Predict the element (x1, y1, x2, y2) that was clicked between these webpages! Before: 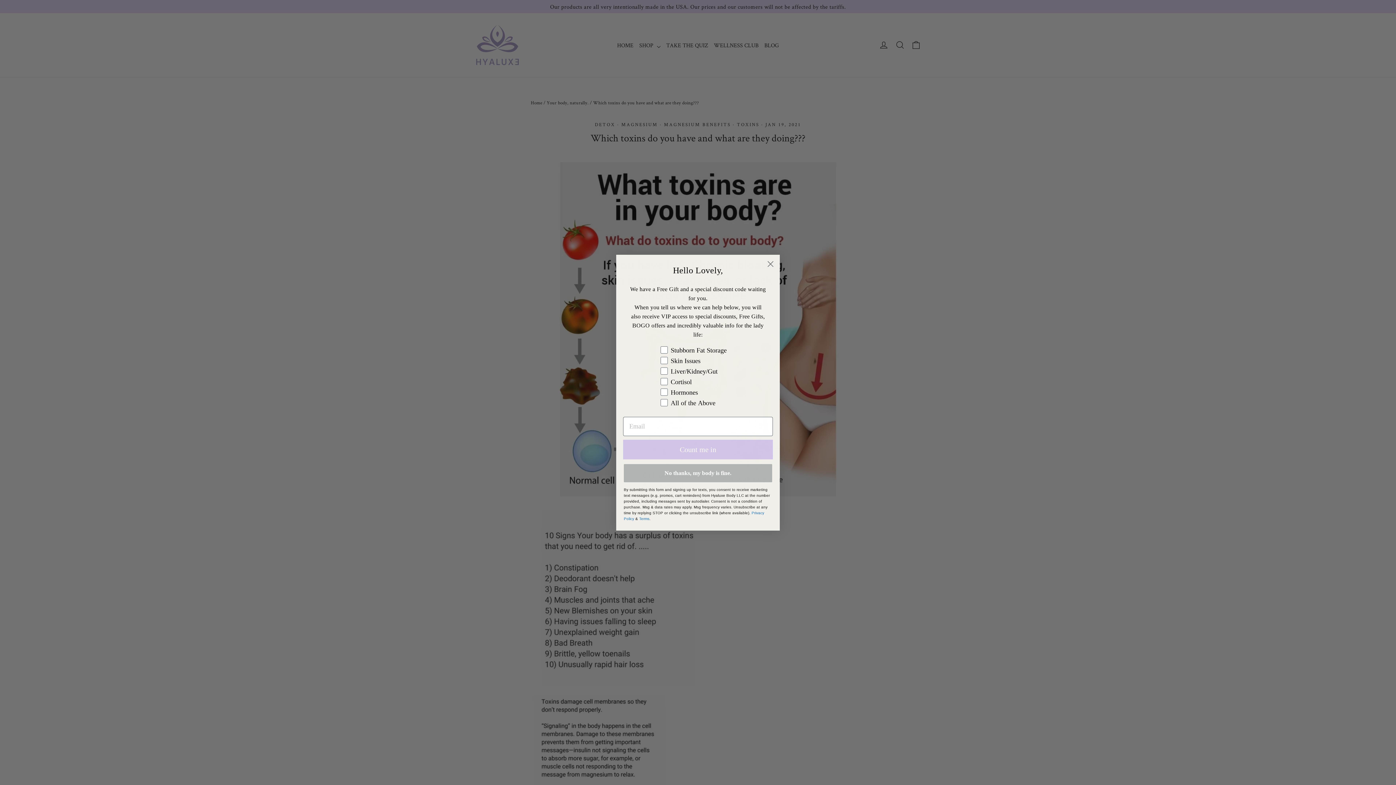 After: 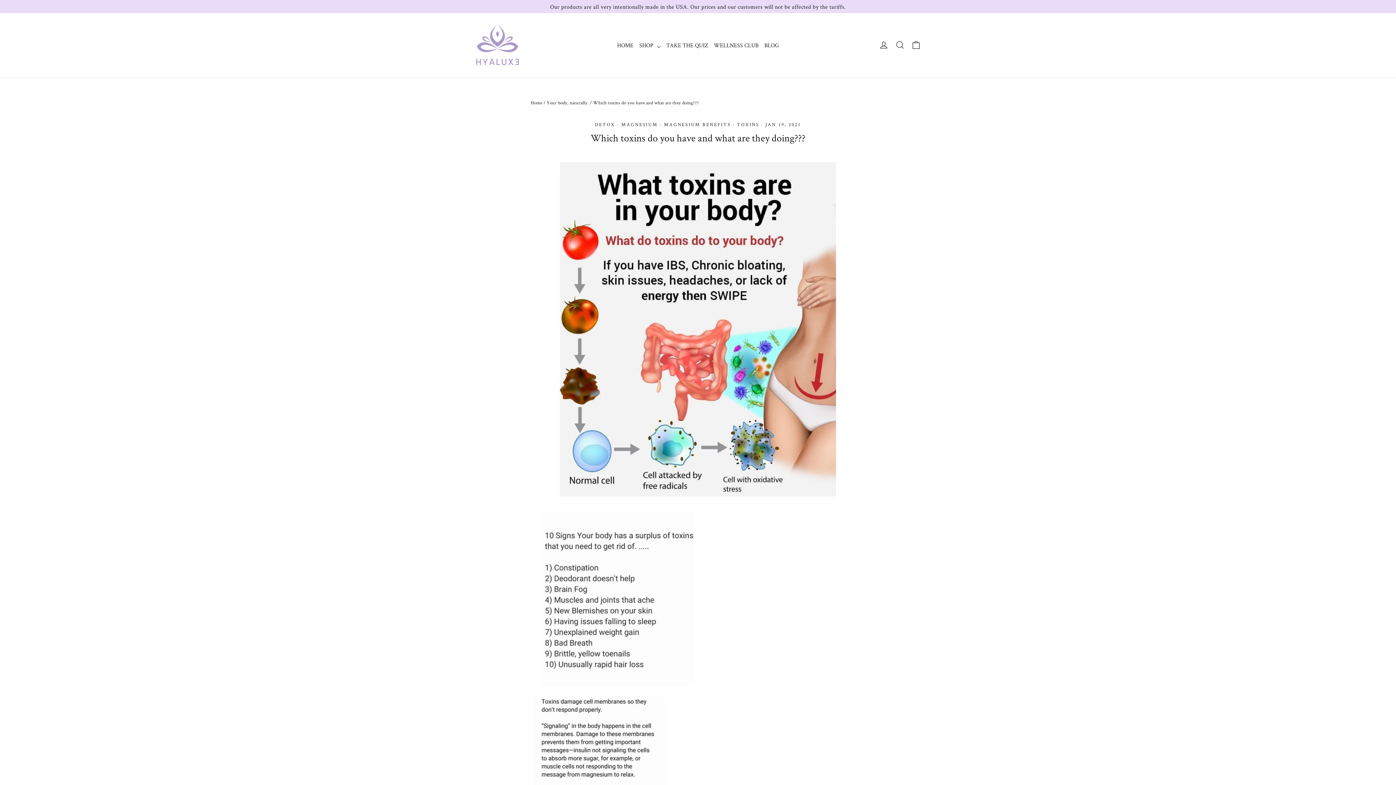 Action: label: Close dialog bbox: (764, 257, 777, 270)